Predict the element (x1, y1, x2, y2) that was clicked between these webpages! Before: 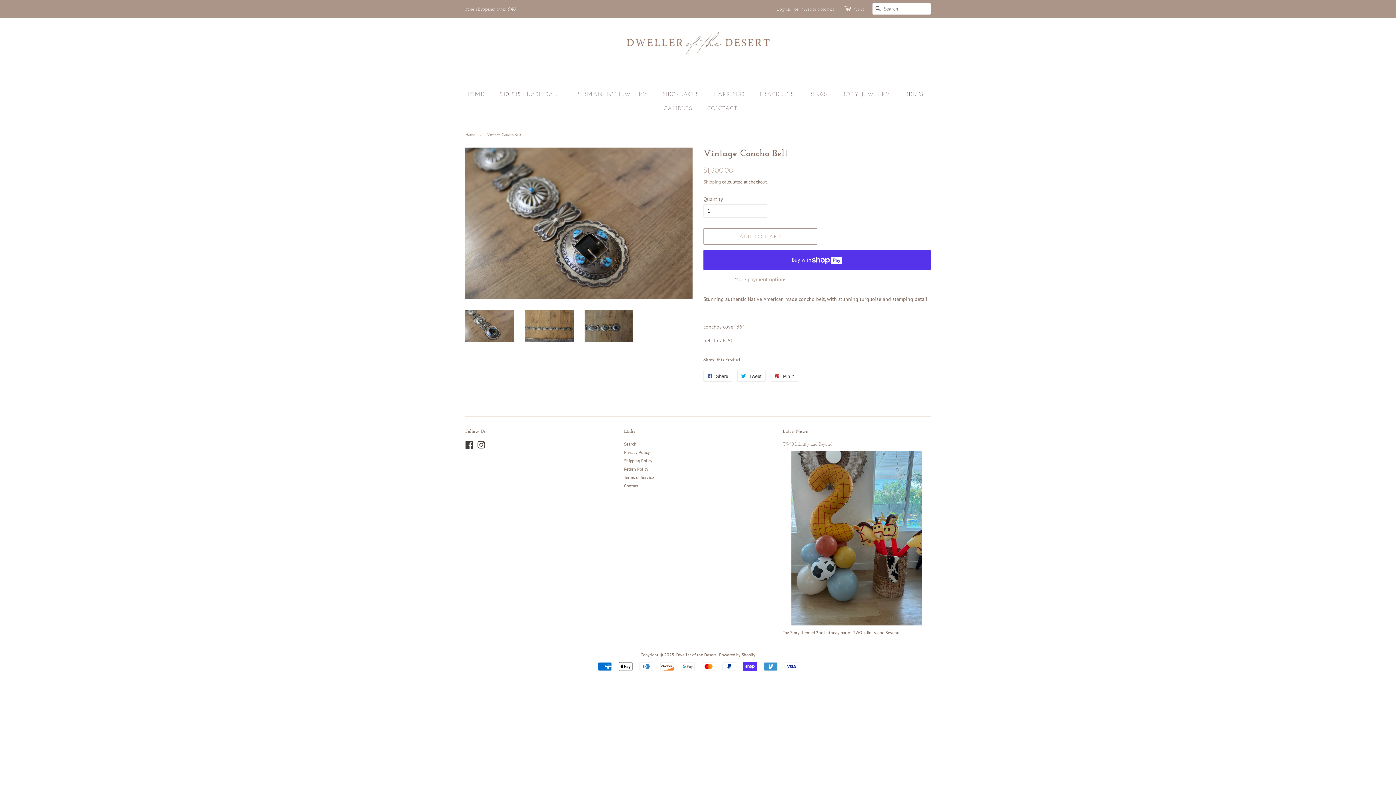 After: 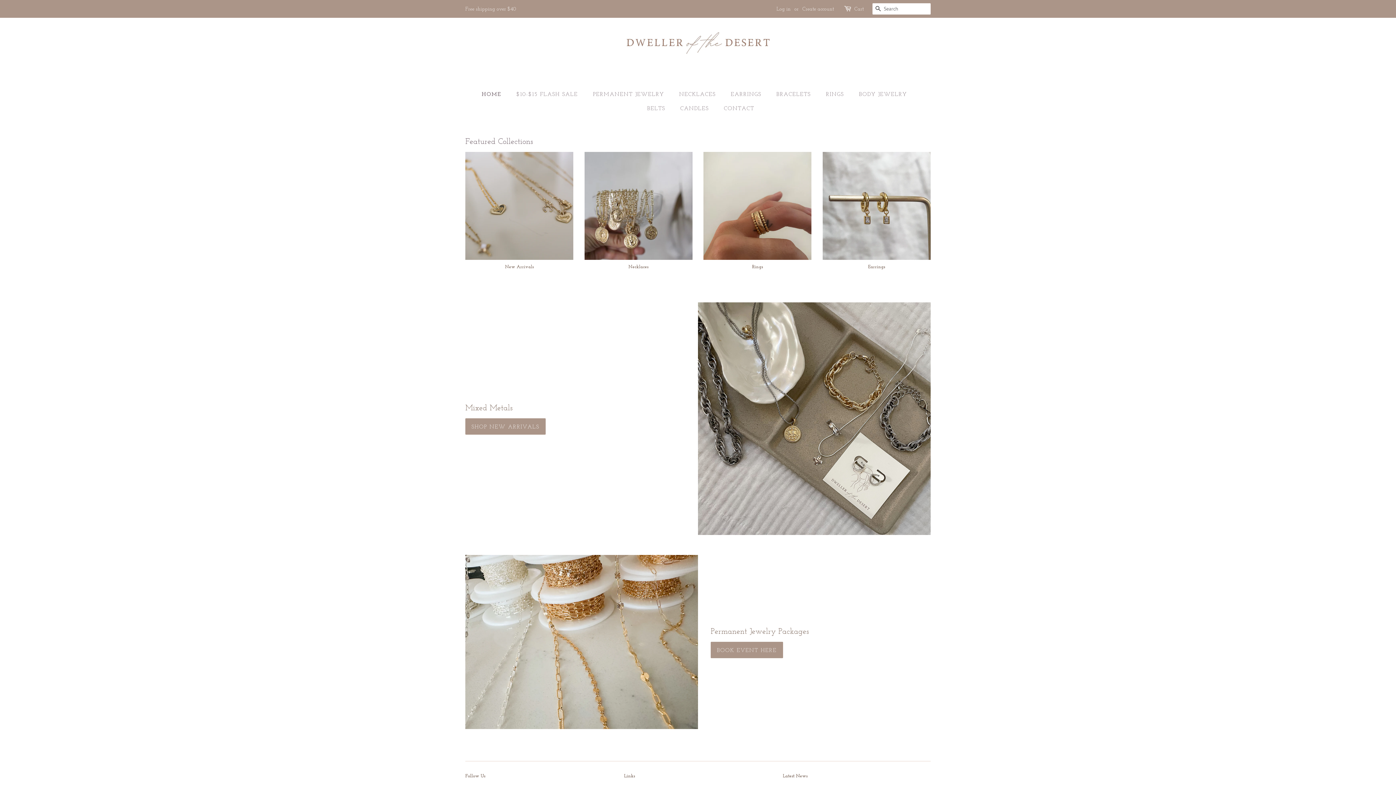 Action: label: Home bbox: (465, 132, 477, 137)